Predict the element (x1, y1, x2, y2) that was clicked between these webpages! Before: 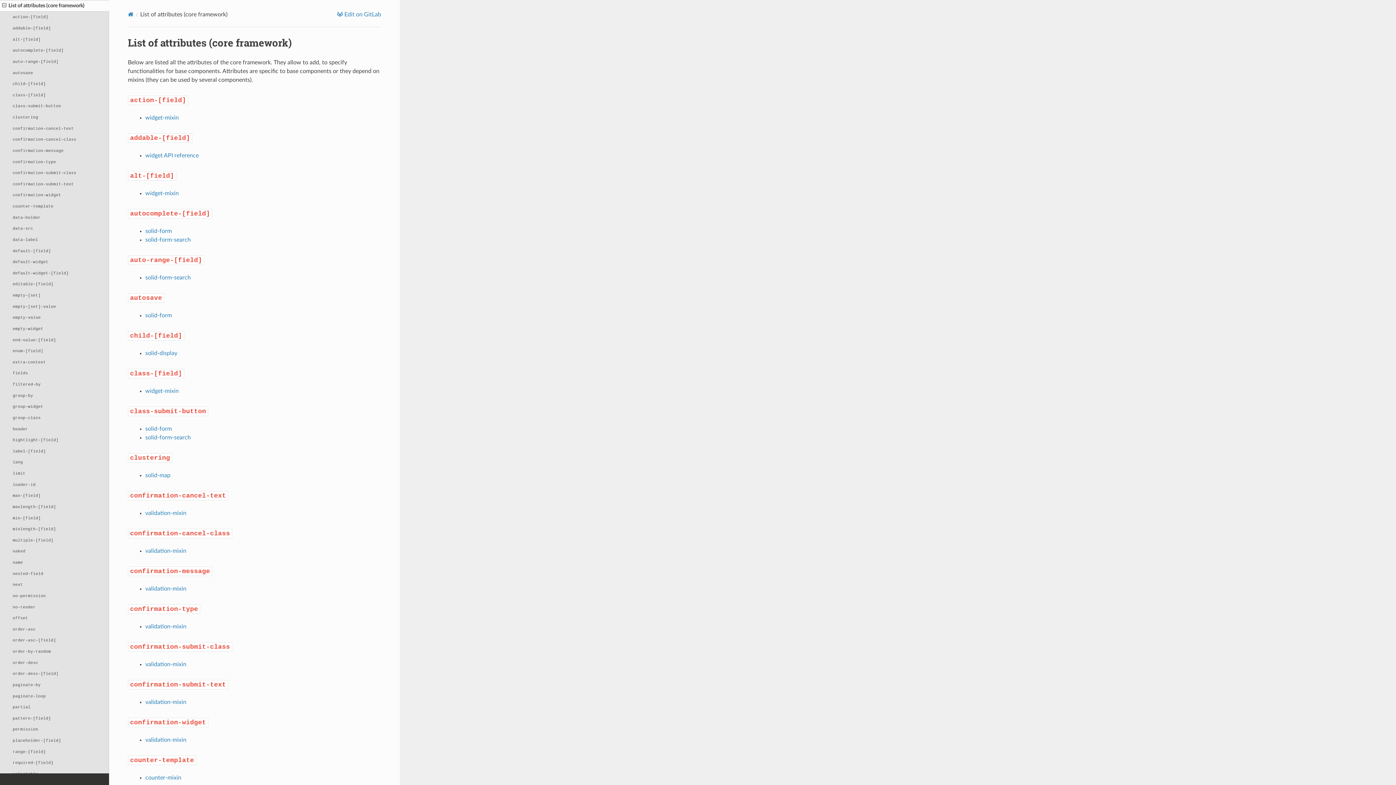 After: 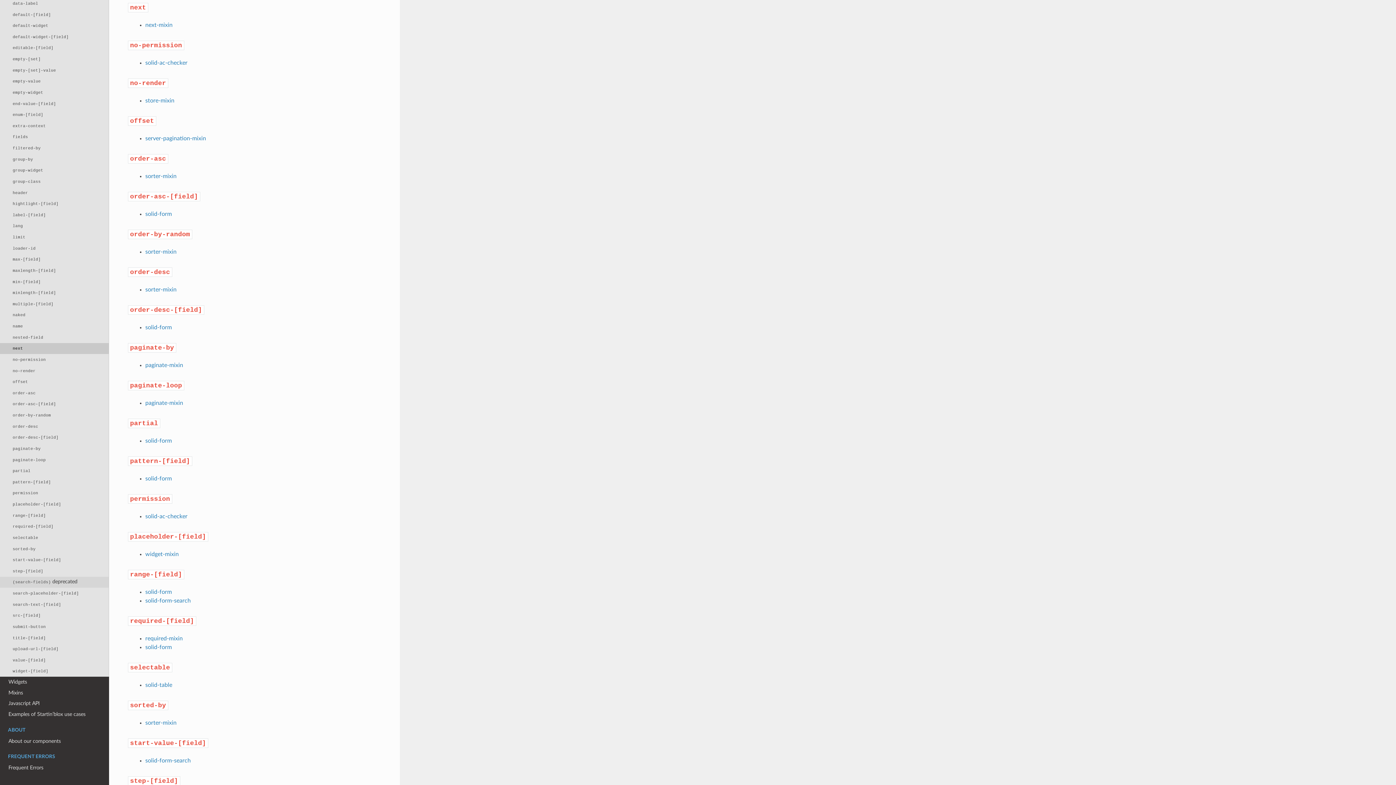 Action: label: next bbox: (0, 579, 109, 590)